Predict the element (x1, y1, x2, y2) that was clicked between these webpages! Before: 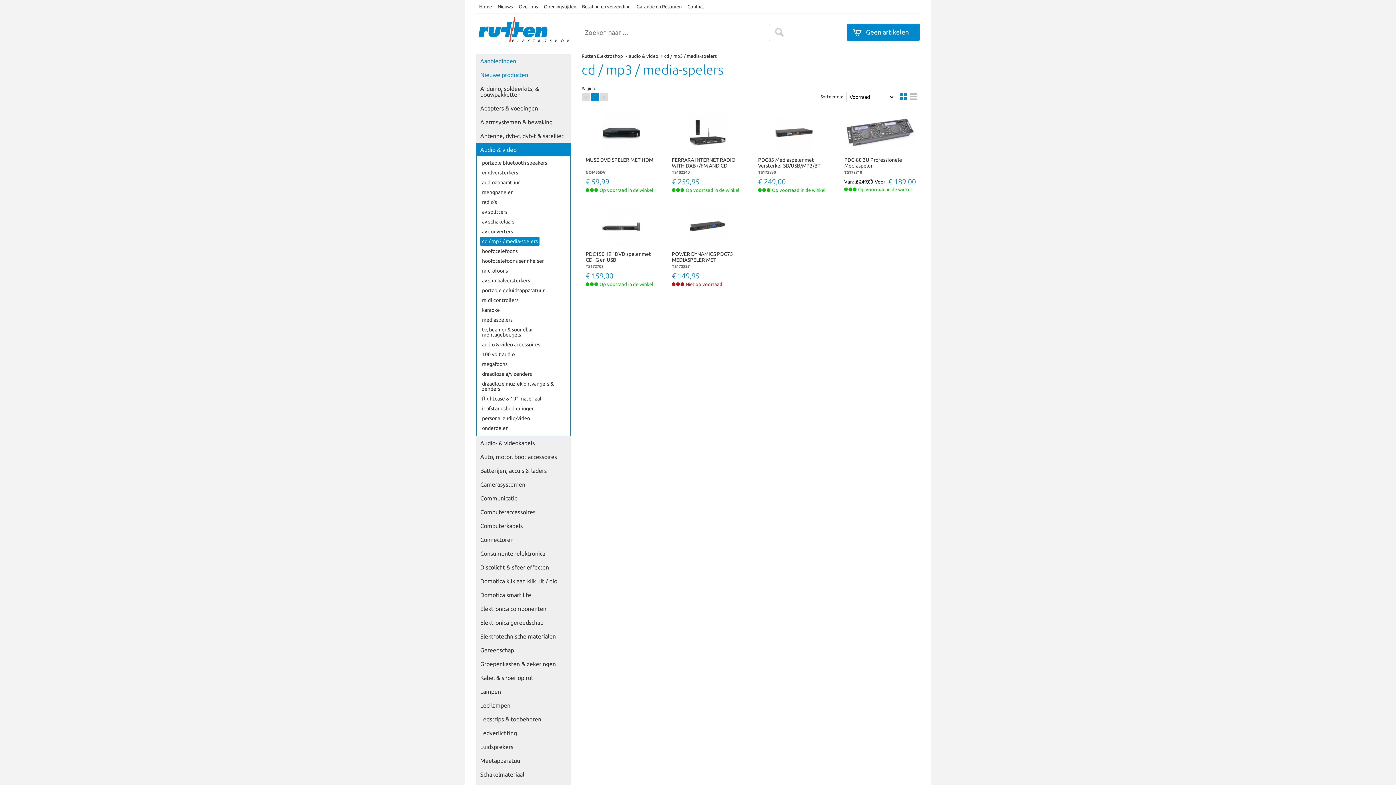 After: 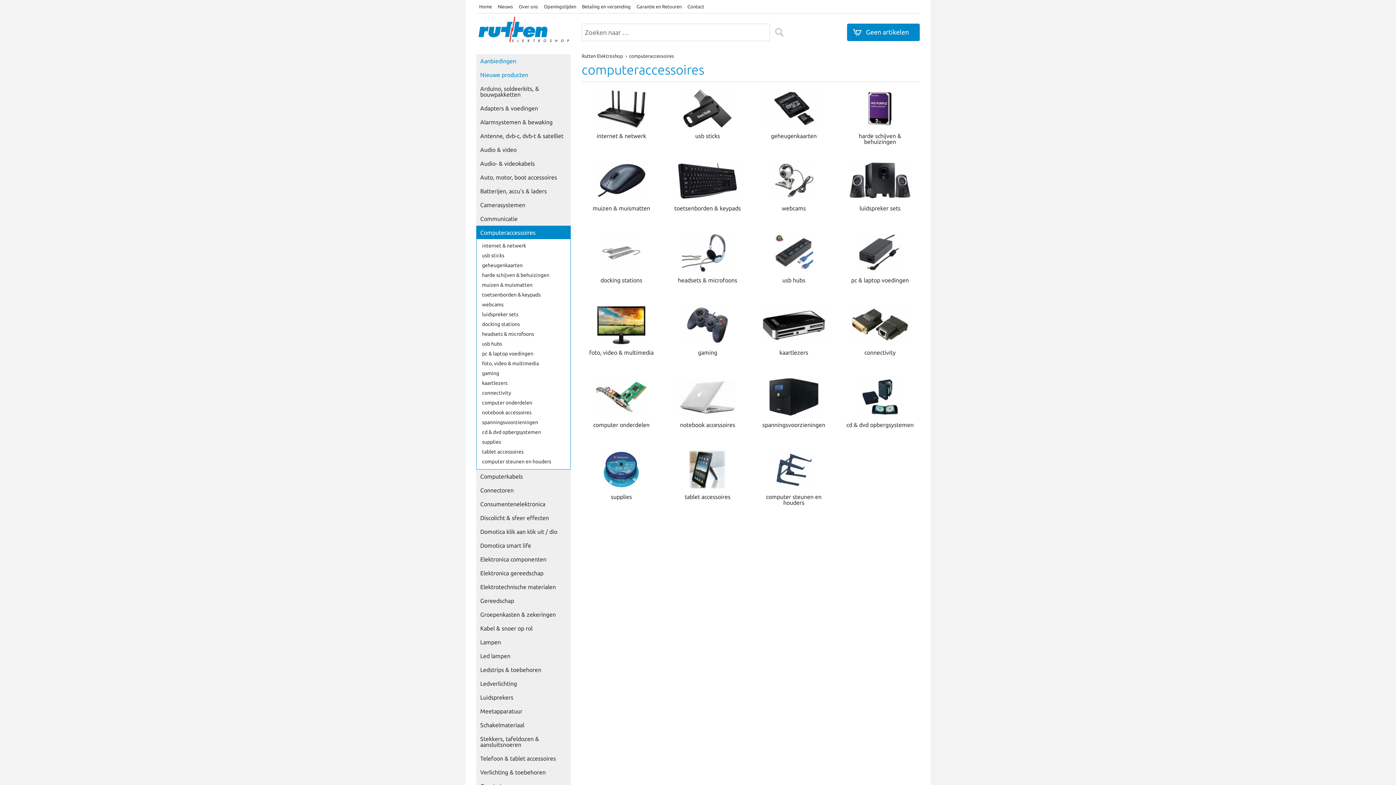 Action: bbox: (476, 505, 570, 518) label: Computeraccessoires